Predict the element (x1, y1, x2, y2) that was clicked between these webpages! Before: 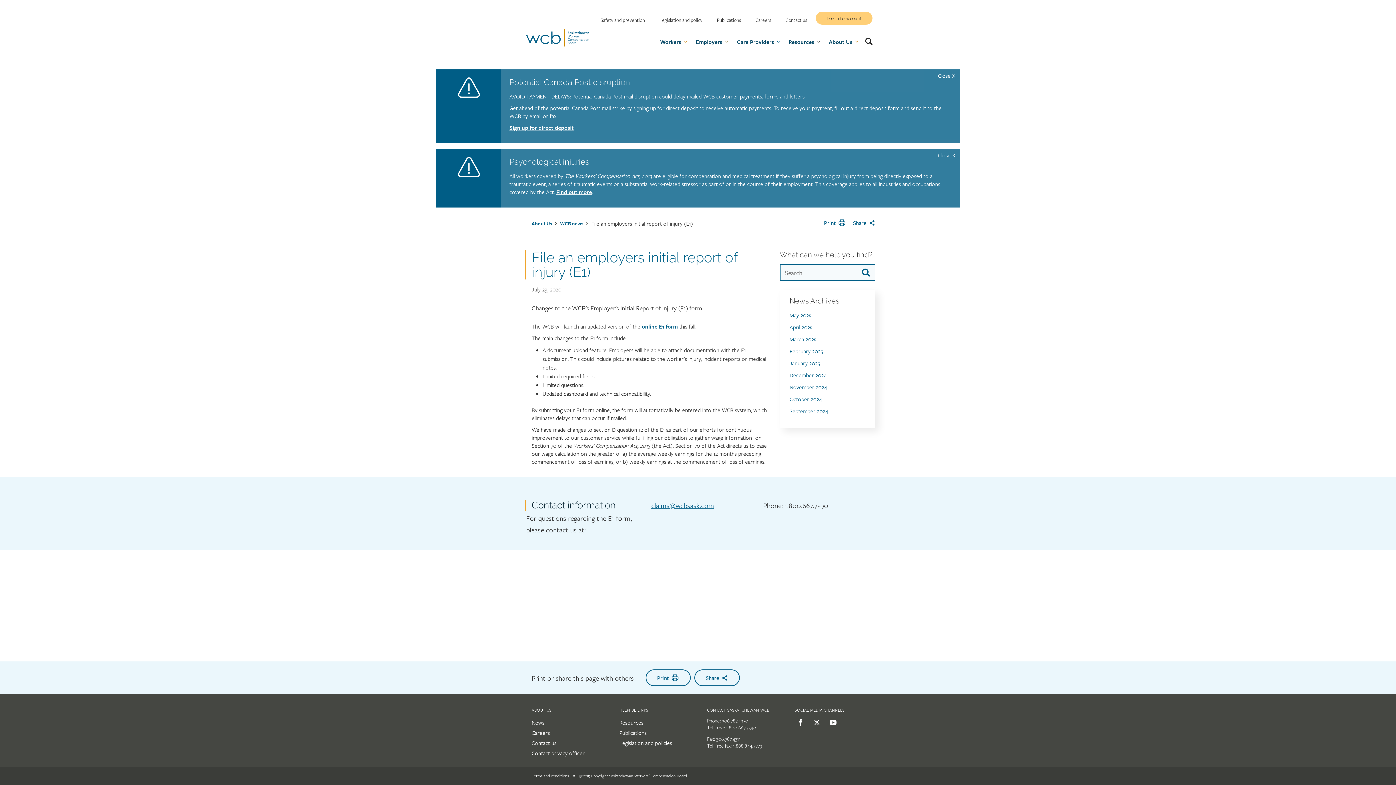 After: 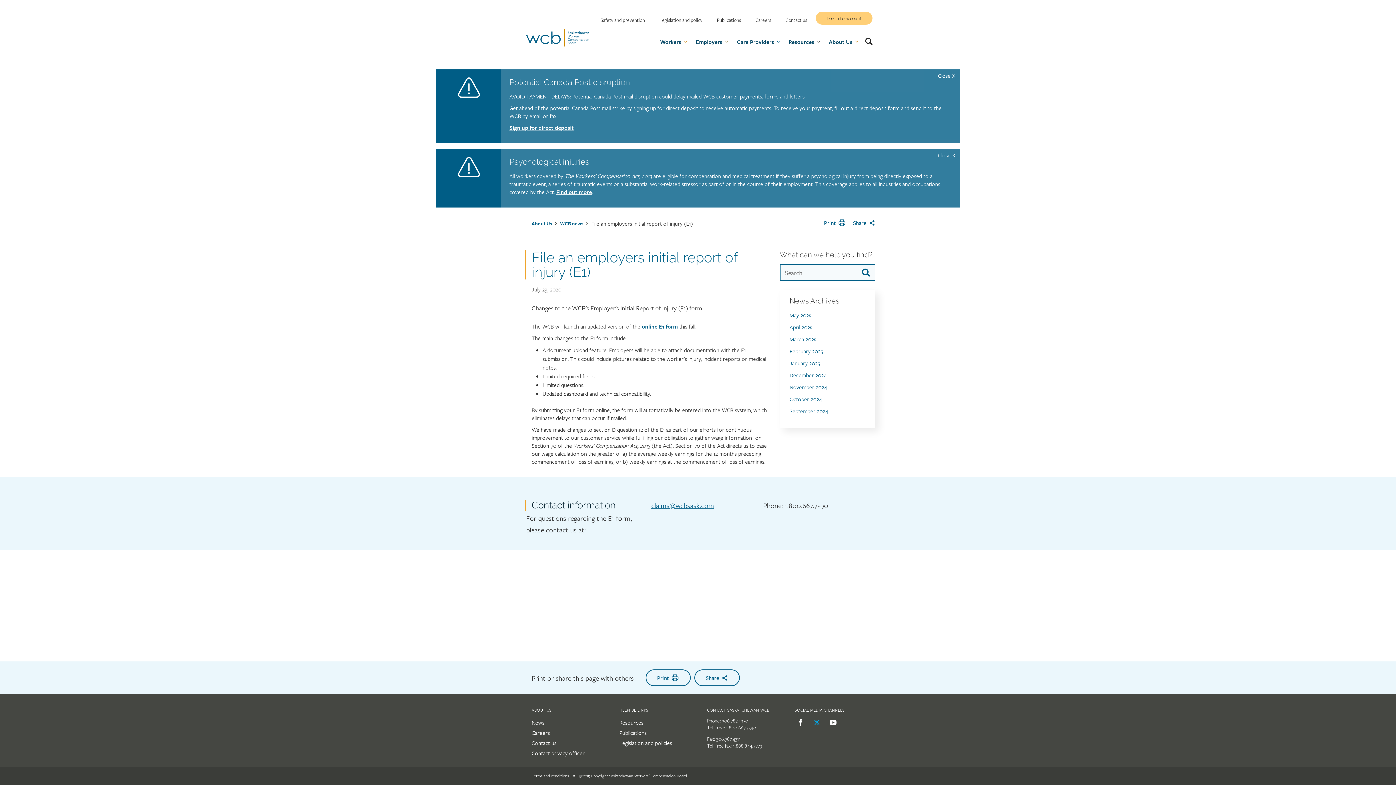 Action: bbox: (807, 716, 824, 729)